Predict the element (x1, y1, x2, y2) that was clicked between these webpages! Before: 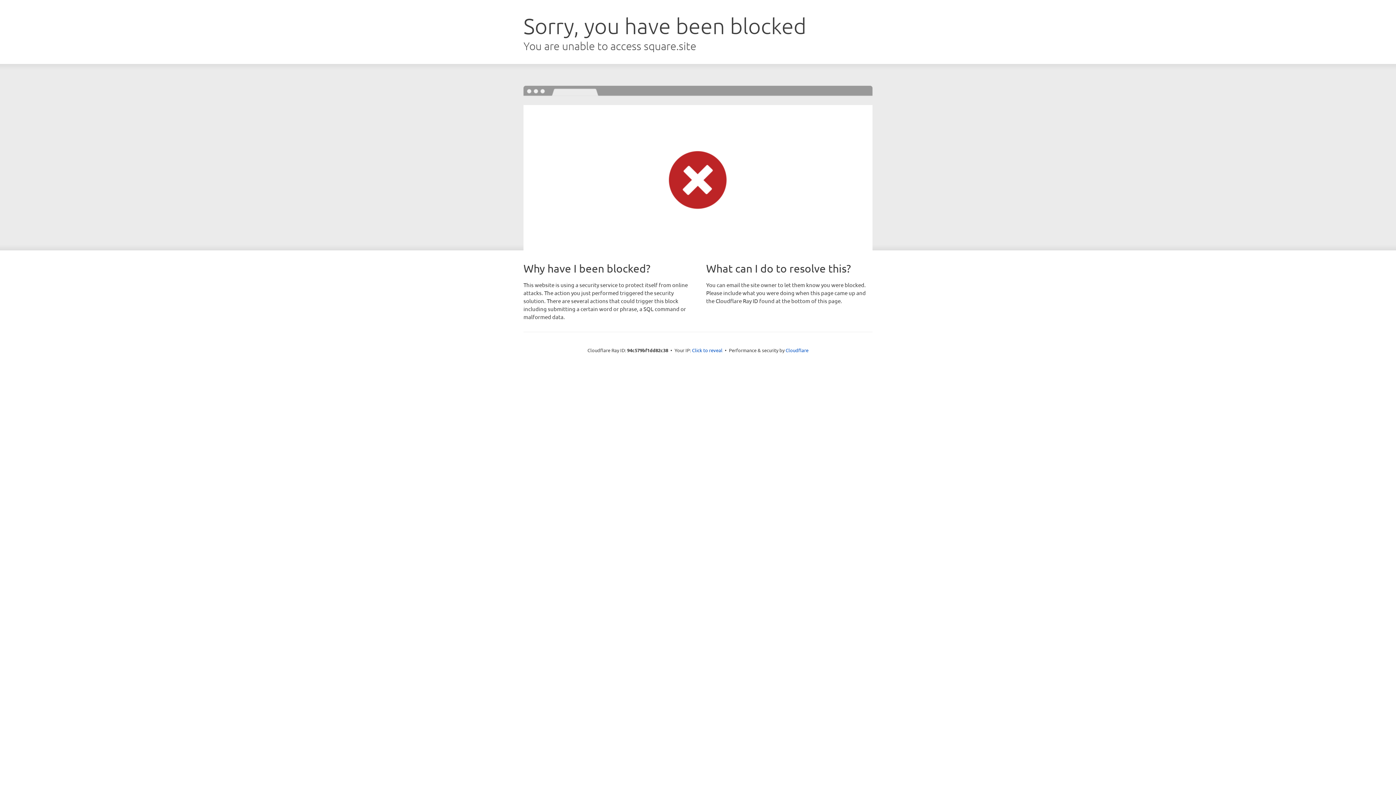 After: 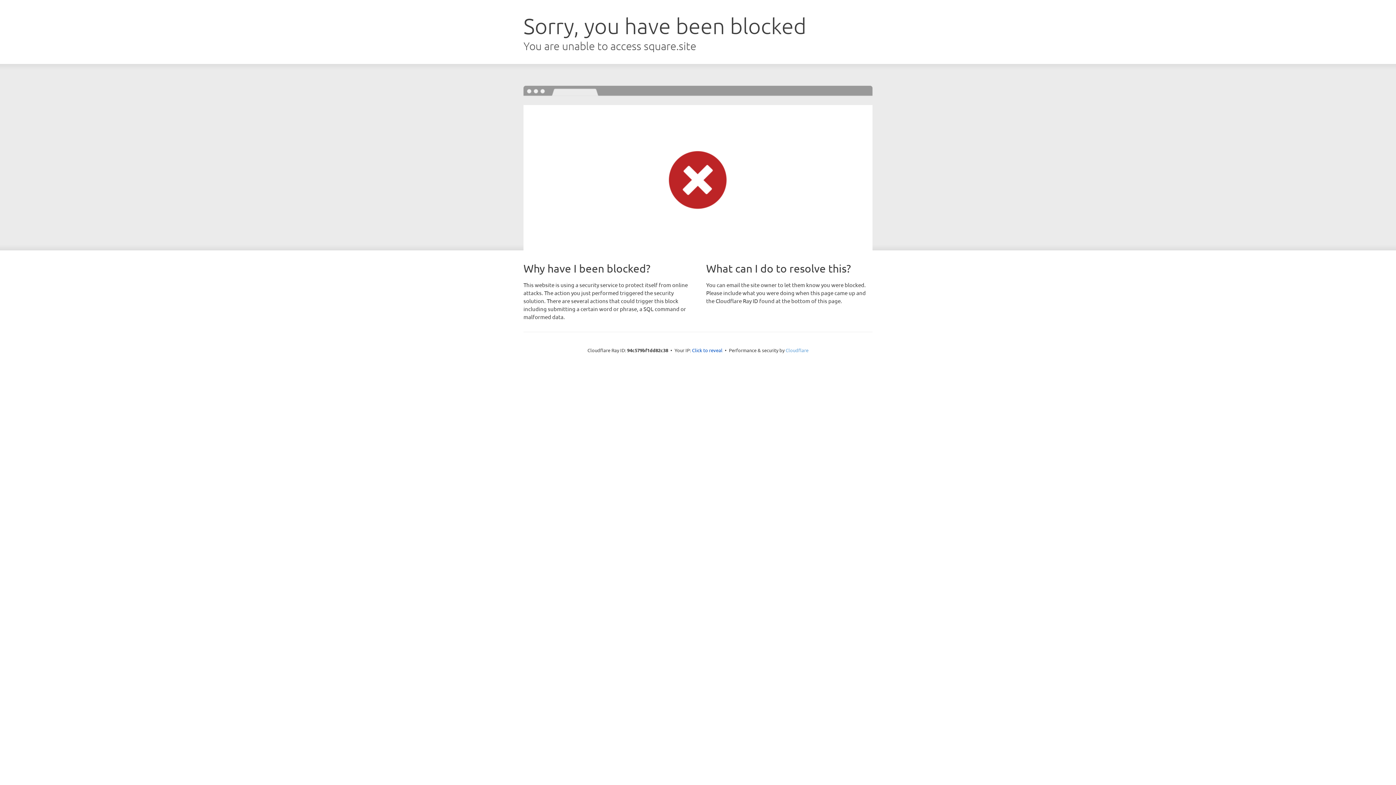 Action: bbox: (785, 347, 808, 353) label: Cloudflare